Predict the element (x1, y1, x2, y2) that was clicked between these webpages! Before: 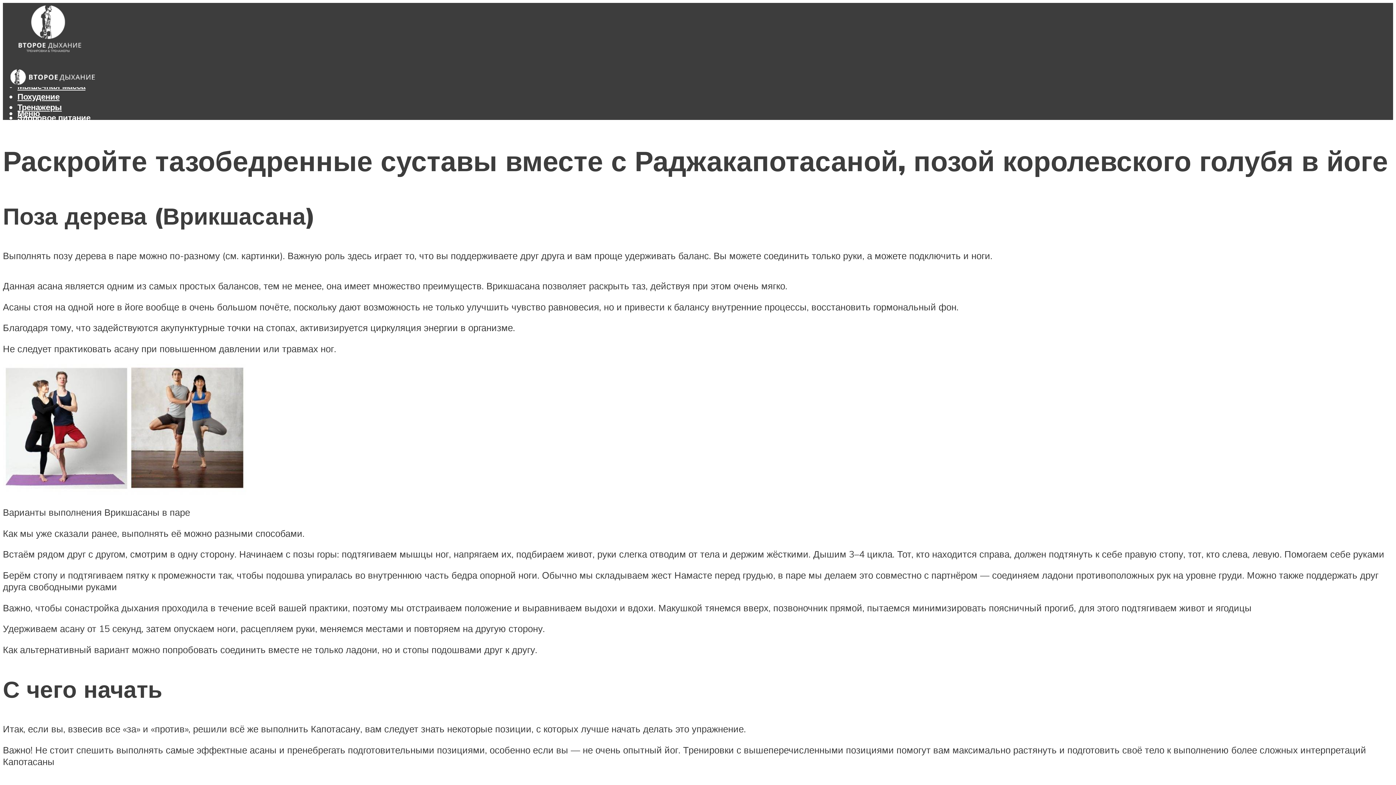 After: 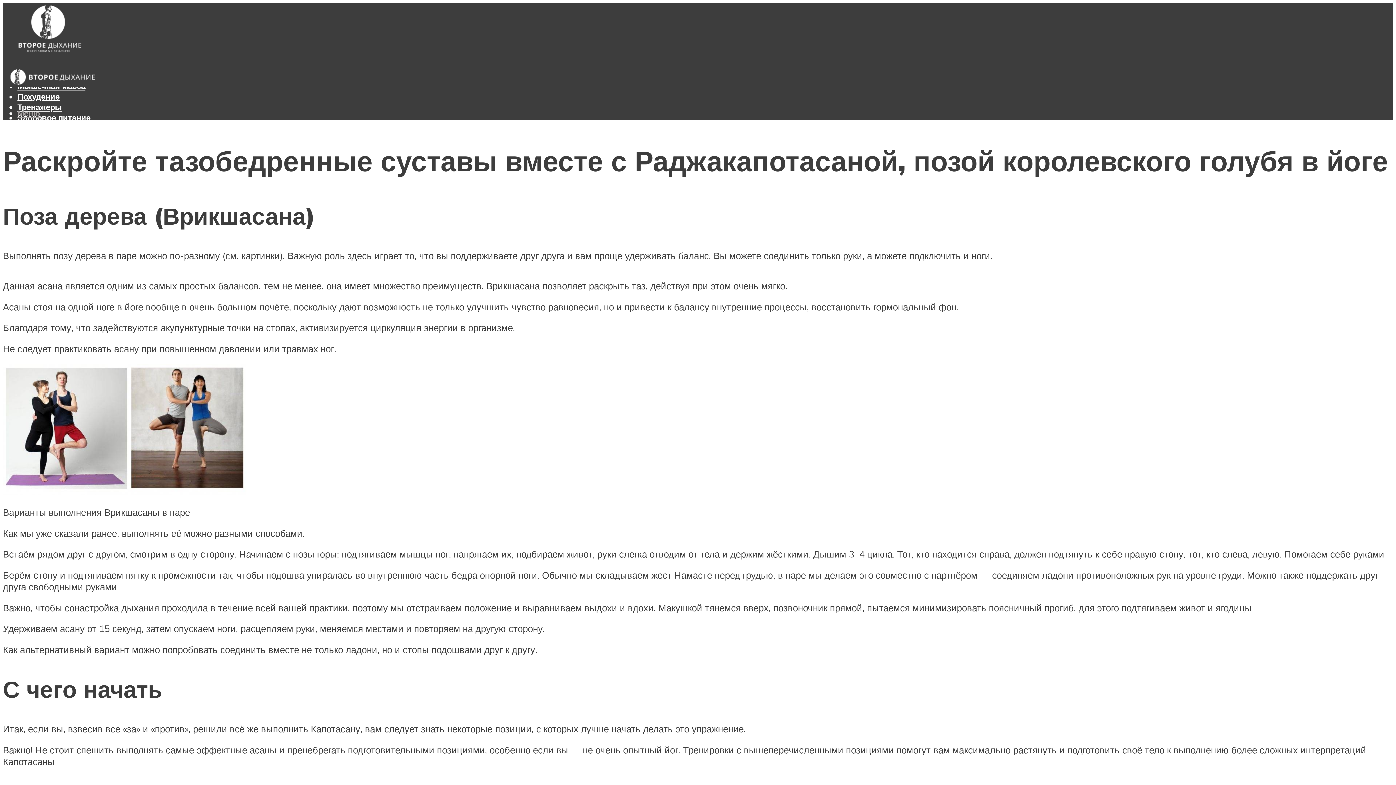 Action: label: Меню bbox: (17, 108, 40, 118)